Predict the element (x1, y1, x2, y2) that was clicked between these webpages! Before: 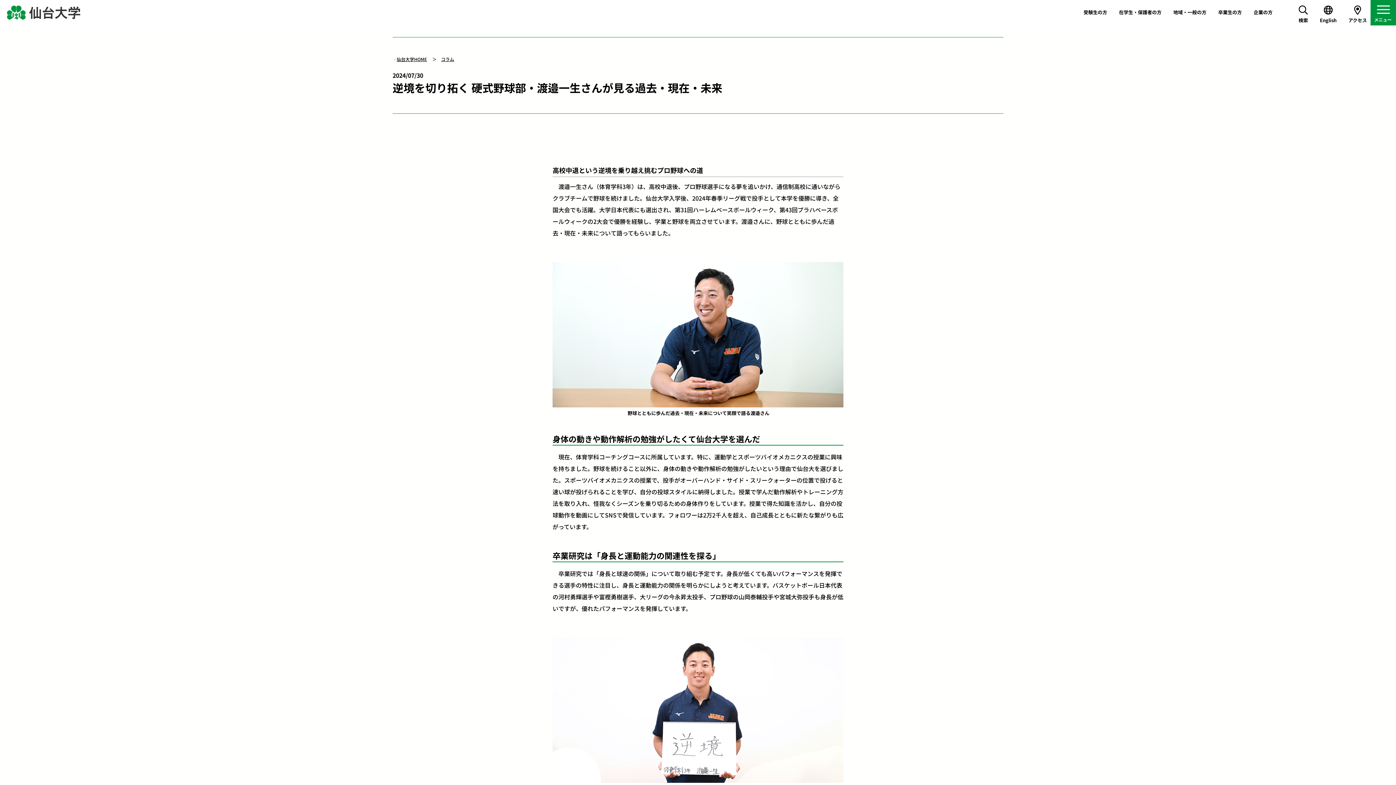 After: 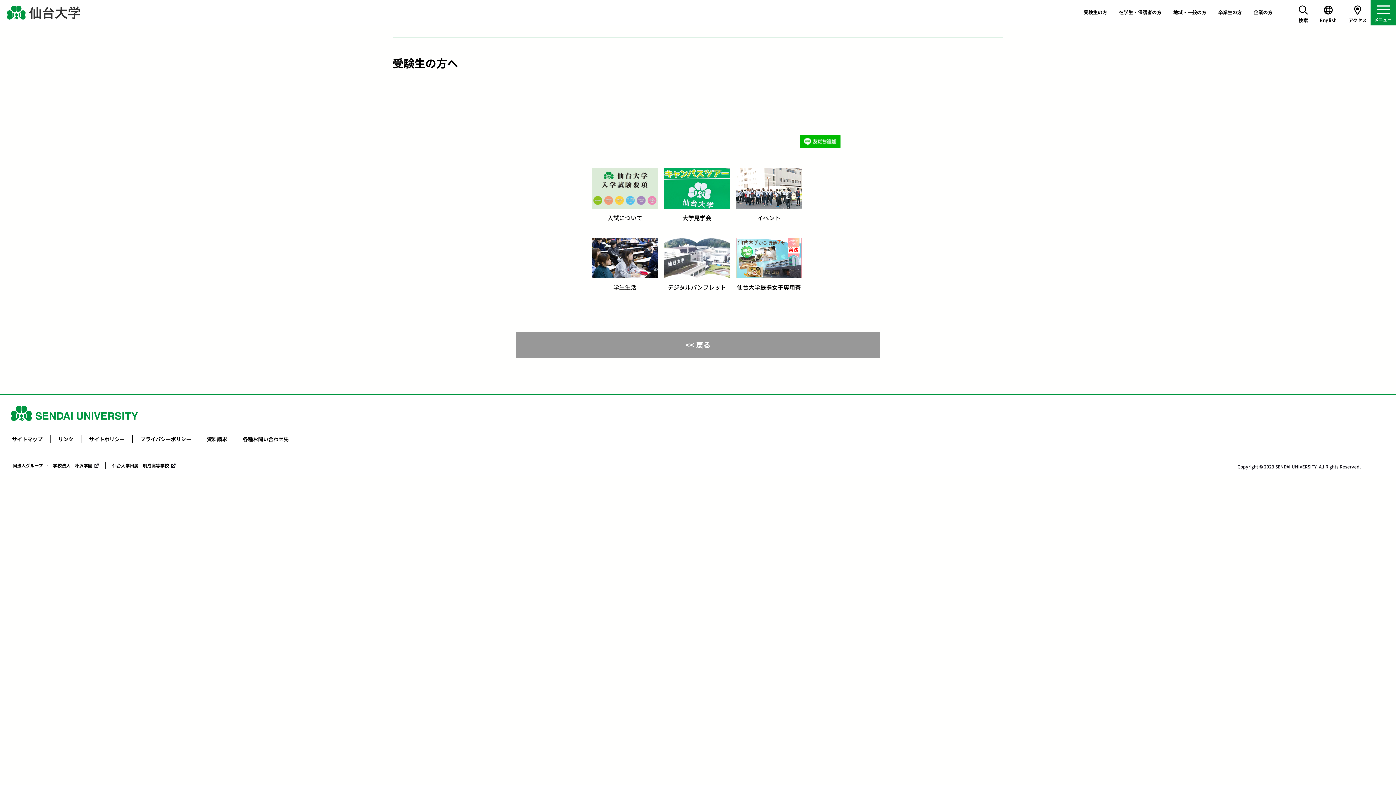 Action: label: 受験生の方 bbox: (1083, 8, 1107, 15)